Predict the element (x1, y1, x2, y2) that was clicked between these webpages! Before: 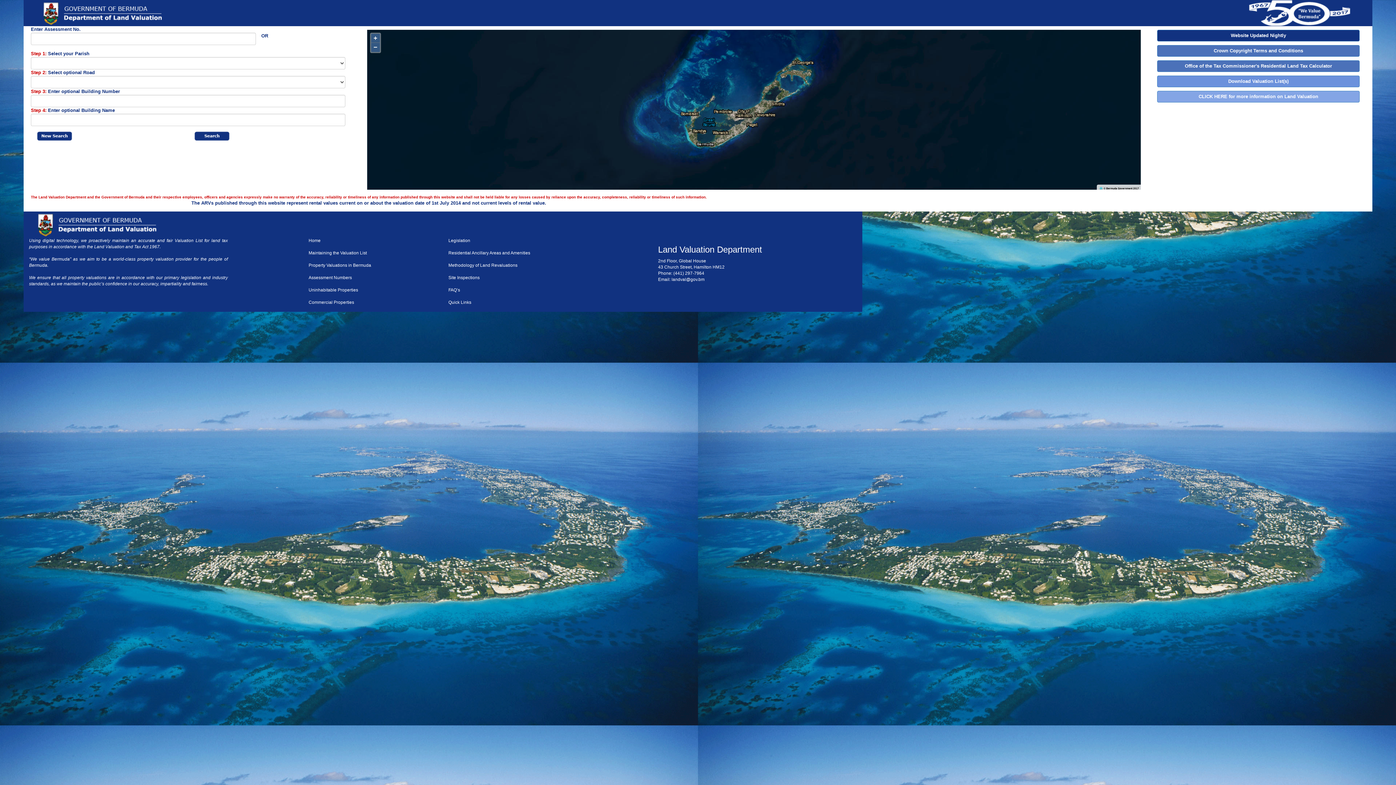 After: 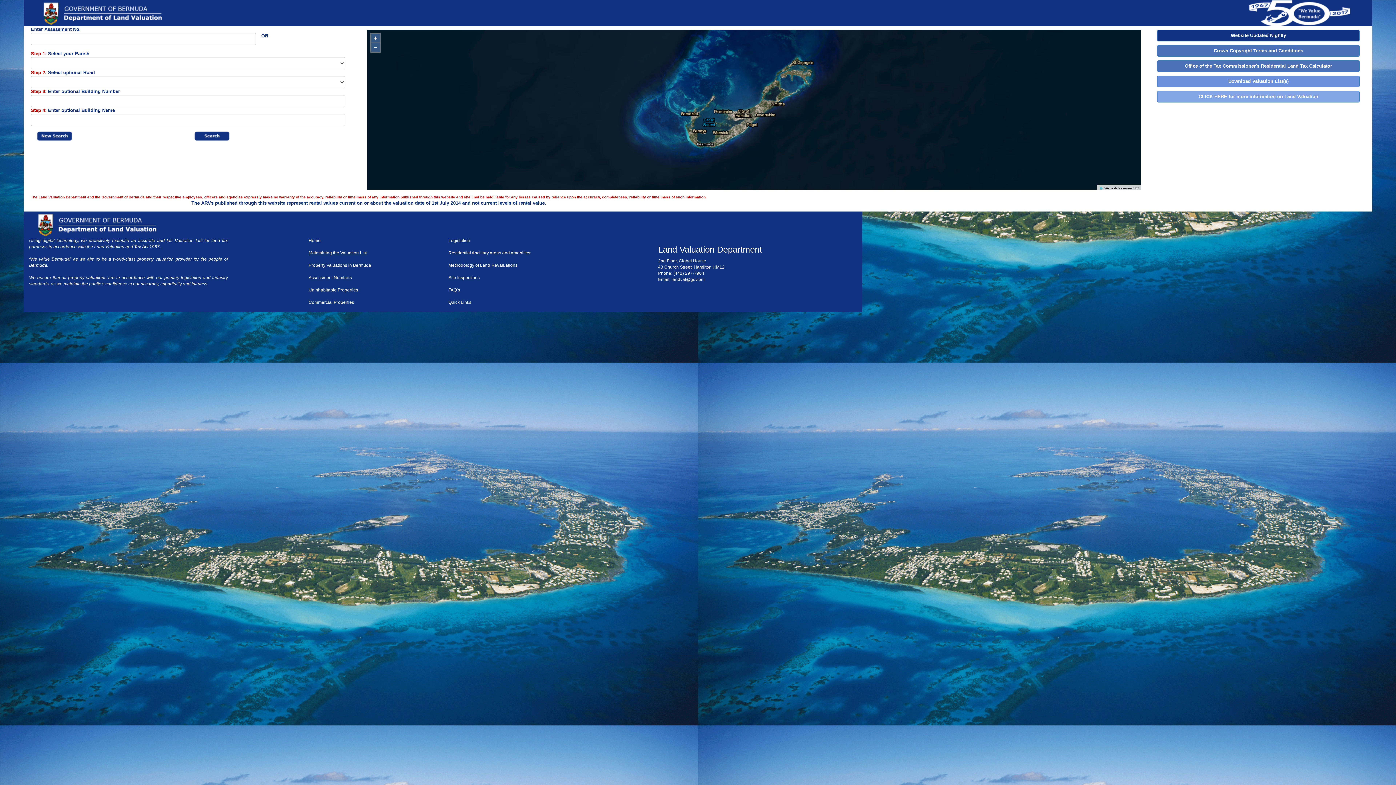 Action: label: Maintaining the Valuation List bbox: (308, 250, 366, 255)